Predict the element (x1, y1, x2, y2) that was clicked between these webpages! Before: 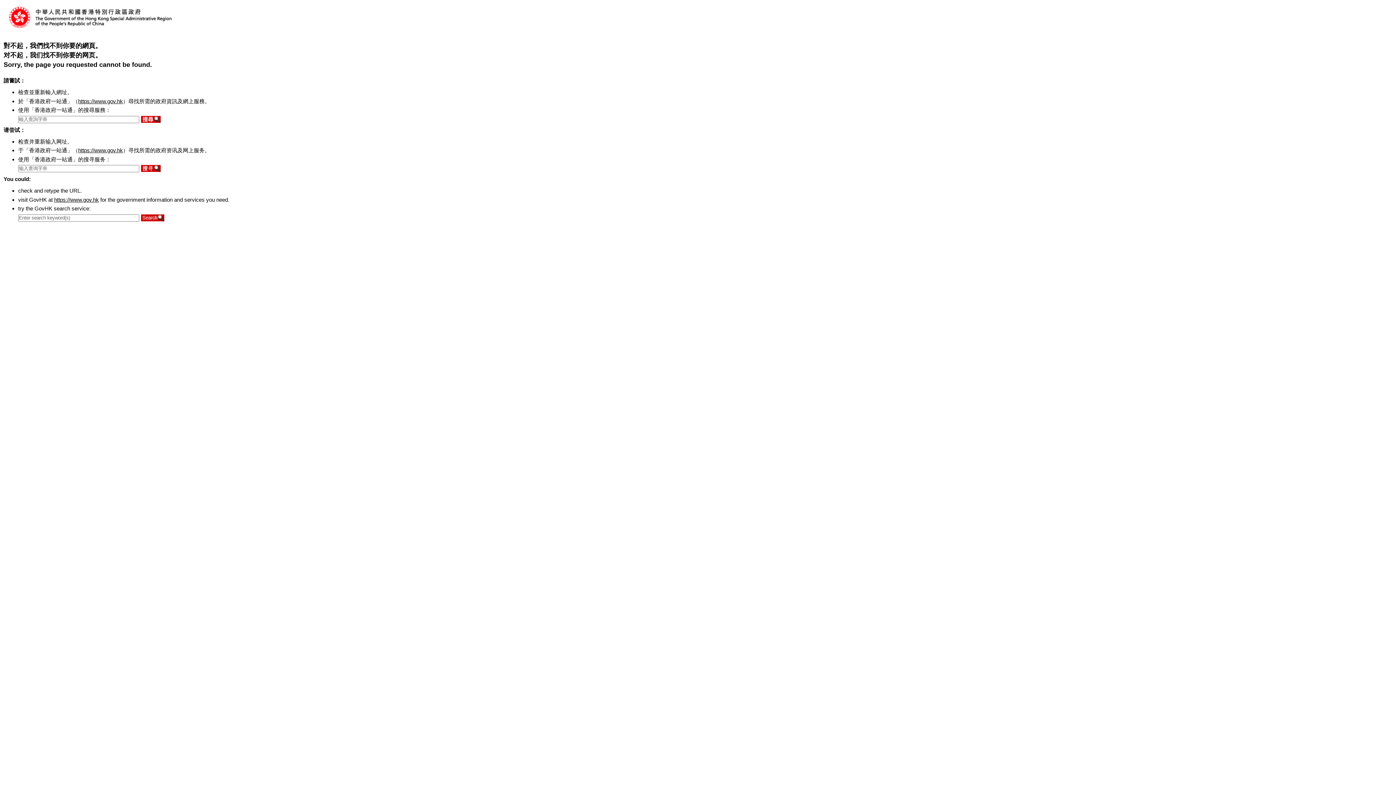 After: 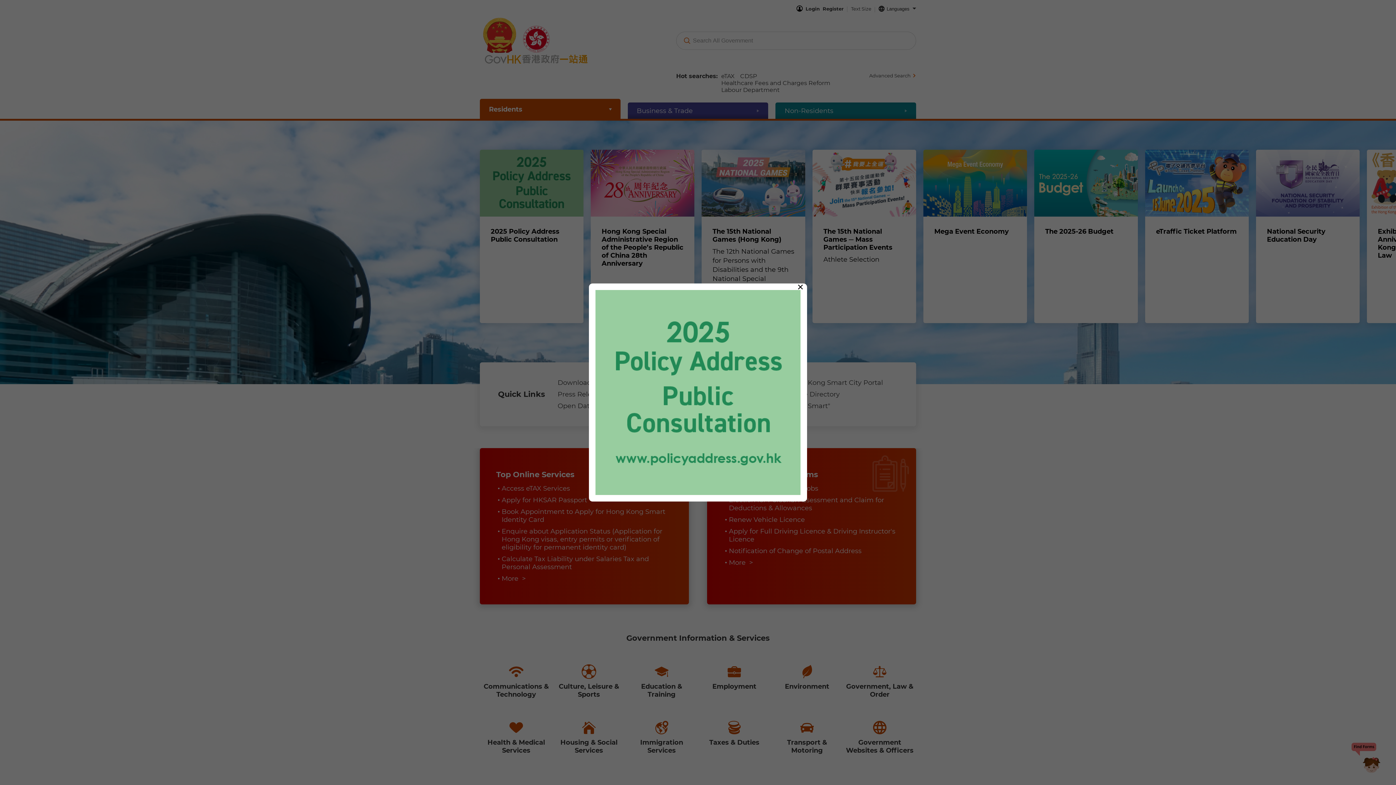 Action: label: https://www.gov.hk bbox: (54, 196, 98, 202)